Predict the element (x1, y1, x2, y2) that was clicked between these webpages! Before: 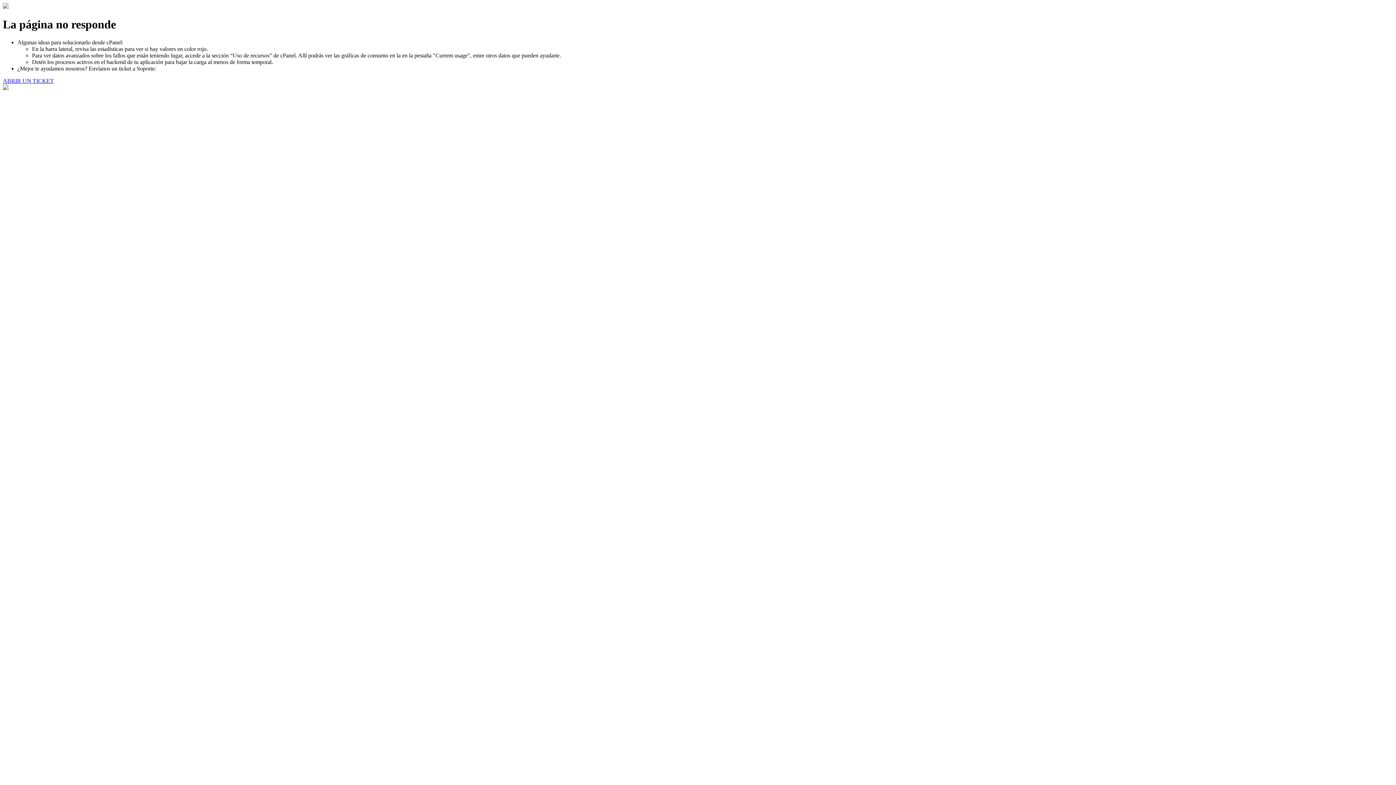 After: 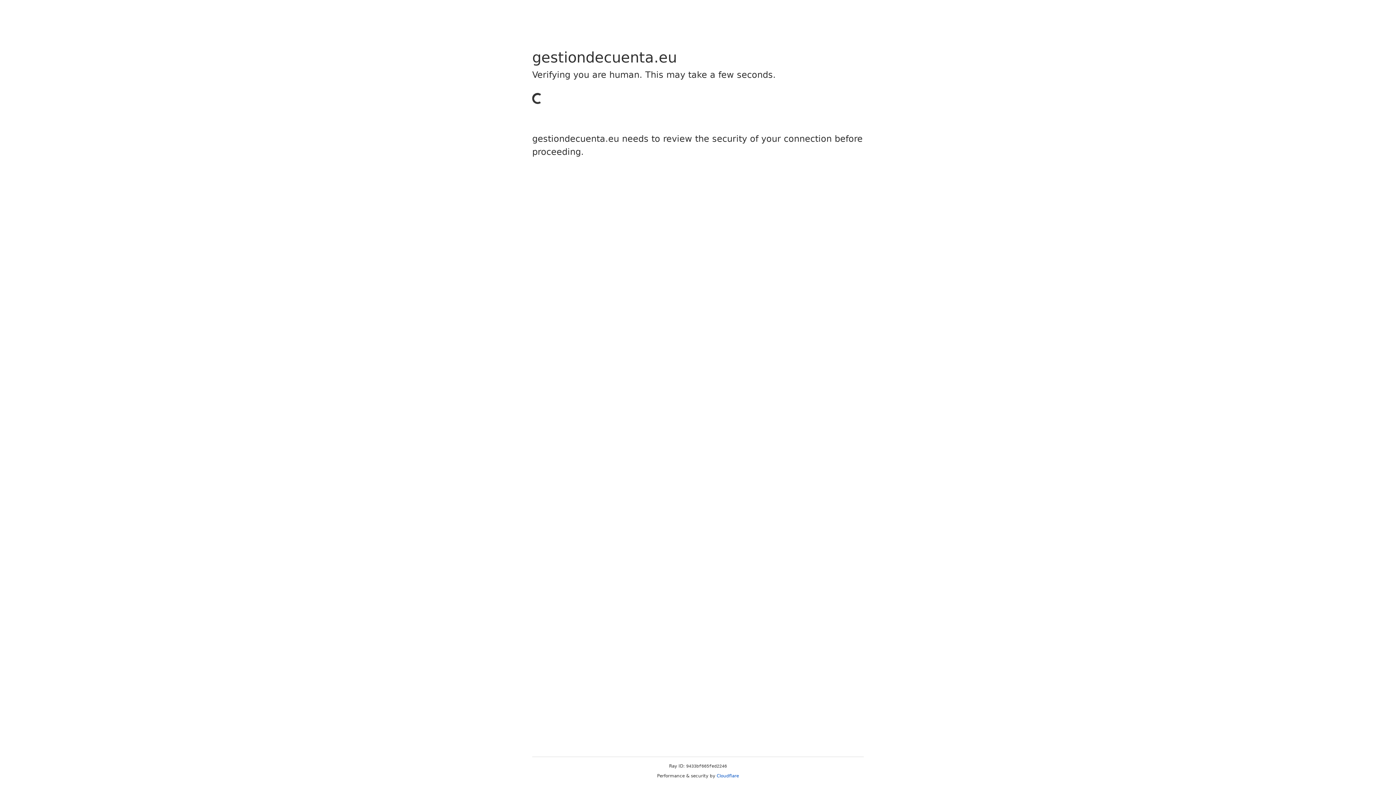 Action: label: ABRIR UN TICKET bbox: (2, 77, 53, 83)